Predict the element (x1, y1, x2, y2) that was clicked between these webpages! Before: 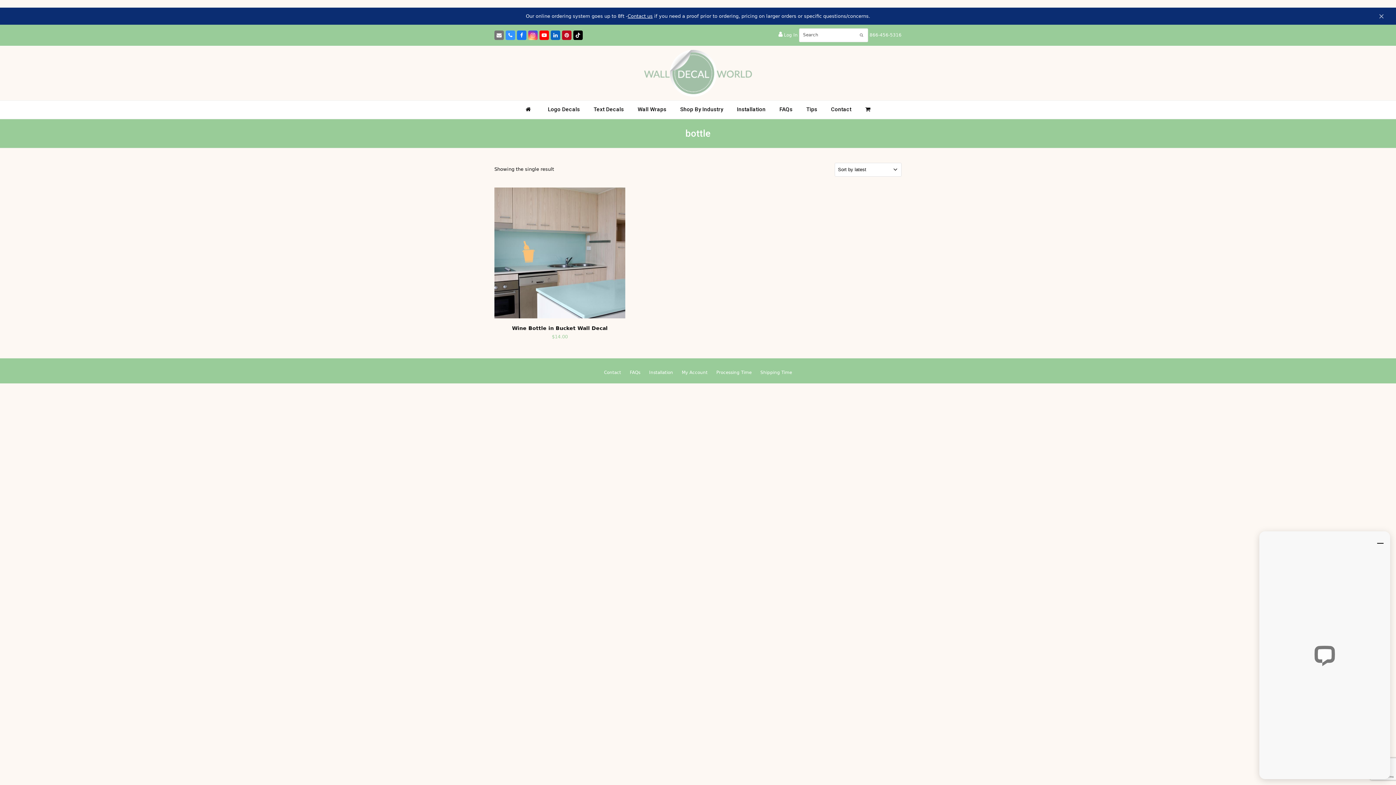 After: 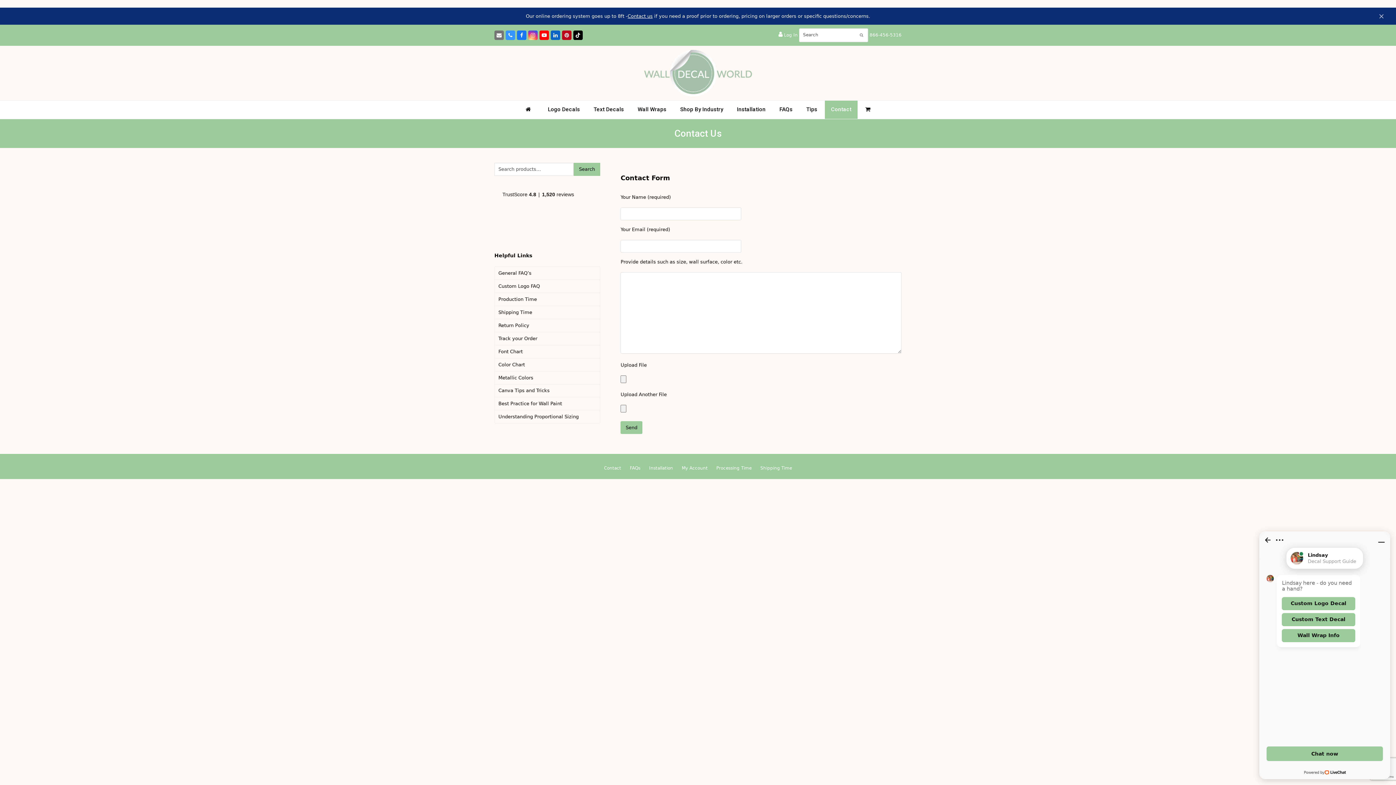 Action: bbox: (825, 100, 857, 118) label: Contact